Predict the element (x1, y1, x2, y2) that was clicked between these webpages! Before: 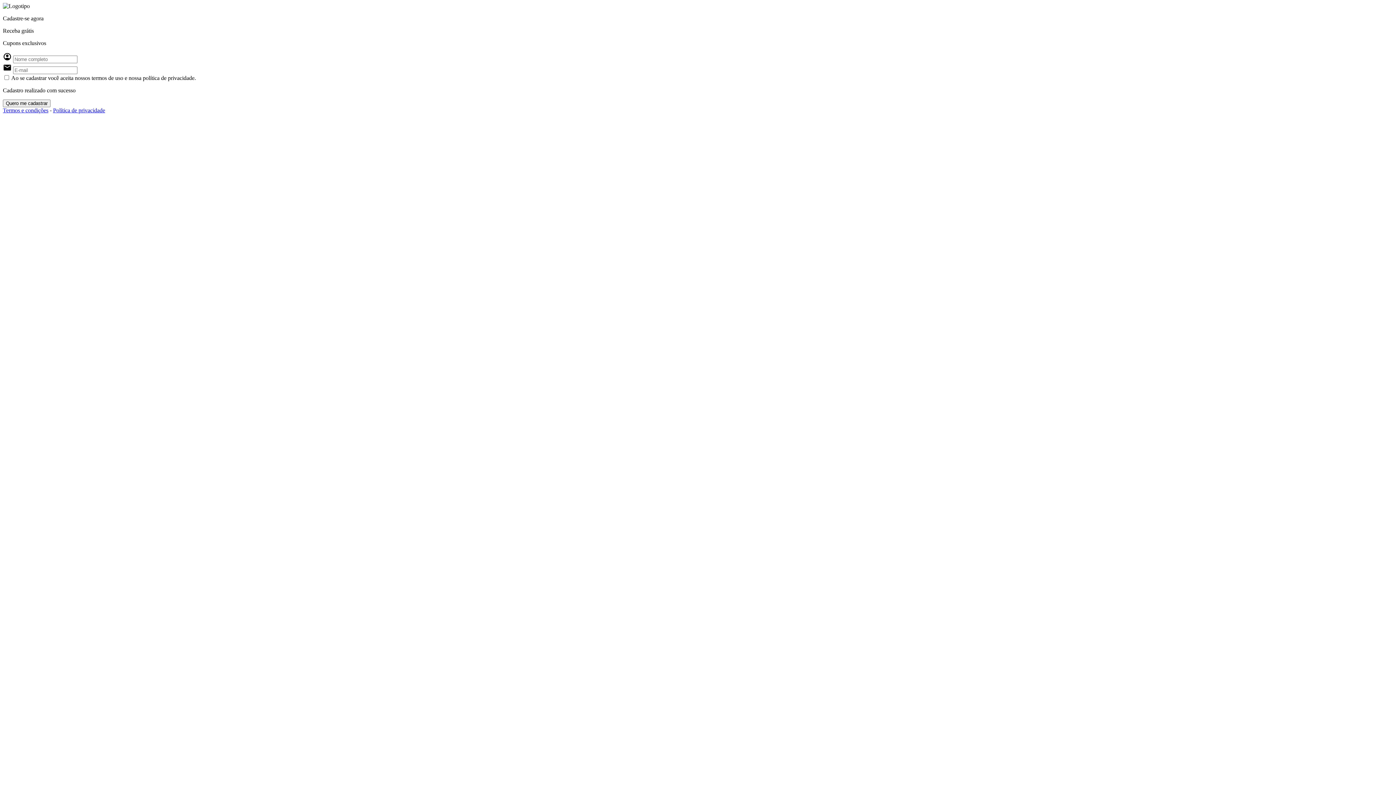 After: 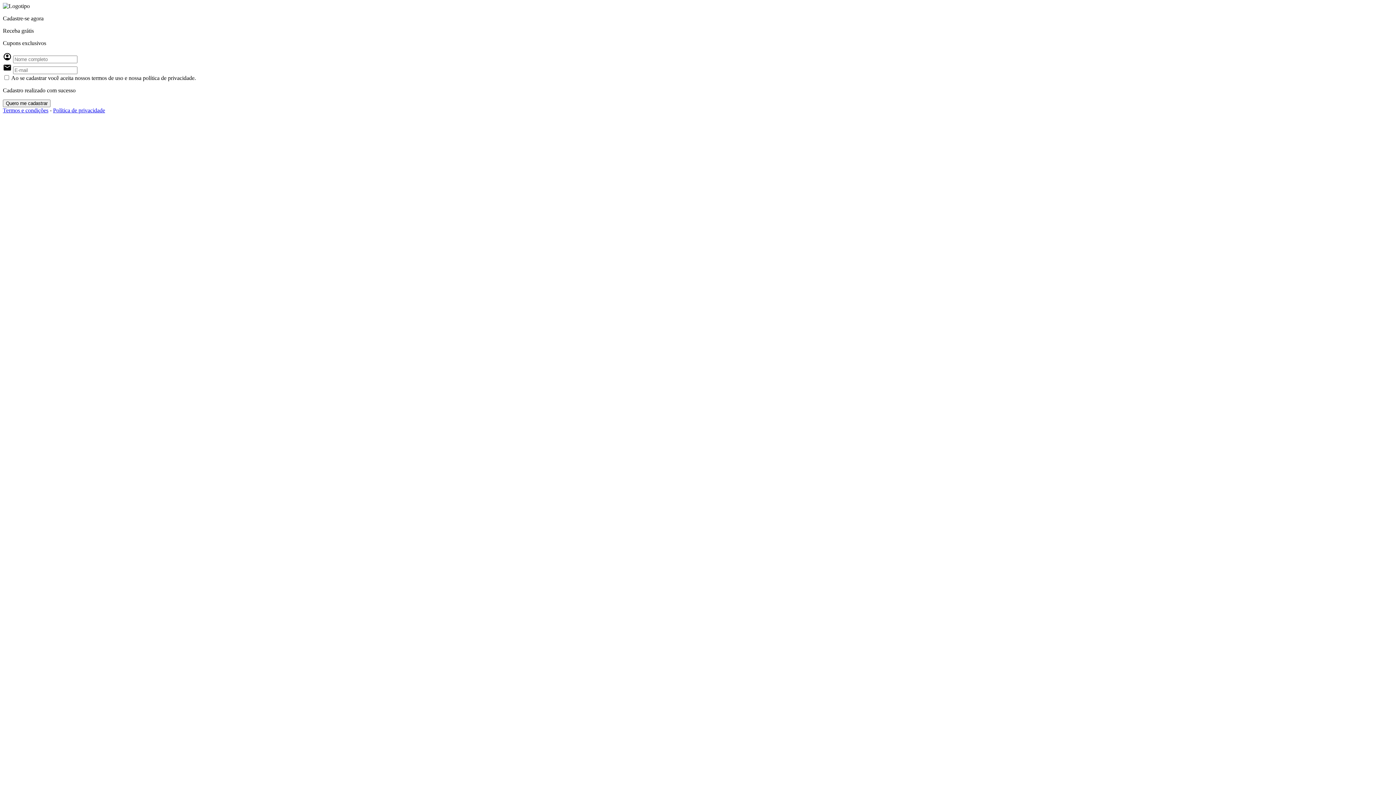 Action: bbox: (53, 107, 105, 113) label: Política de privacidade